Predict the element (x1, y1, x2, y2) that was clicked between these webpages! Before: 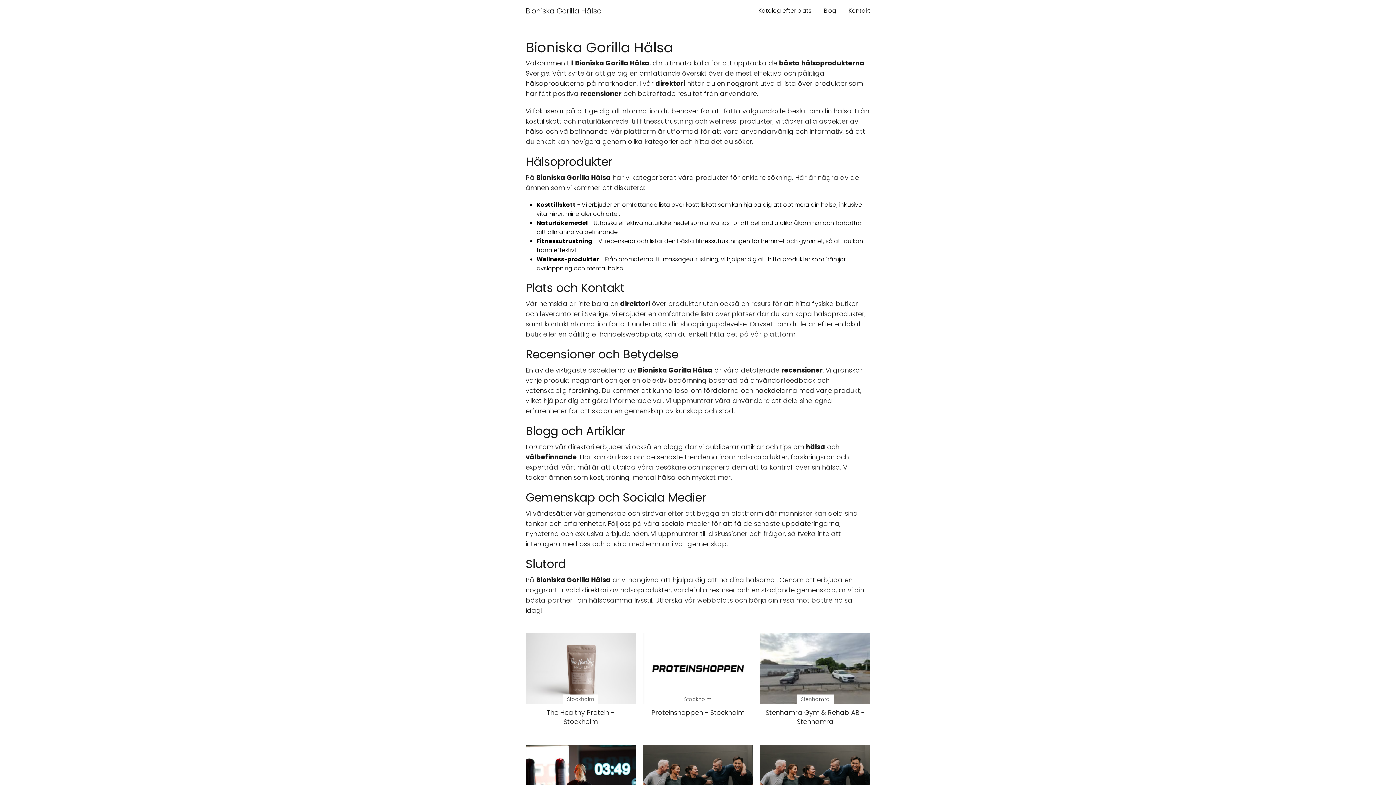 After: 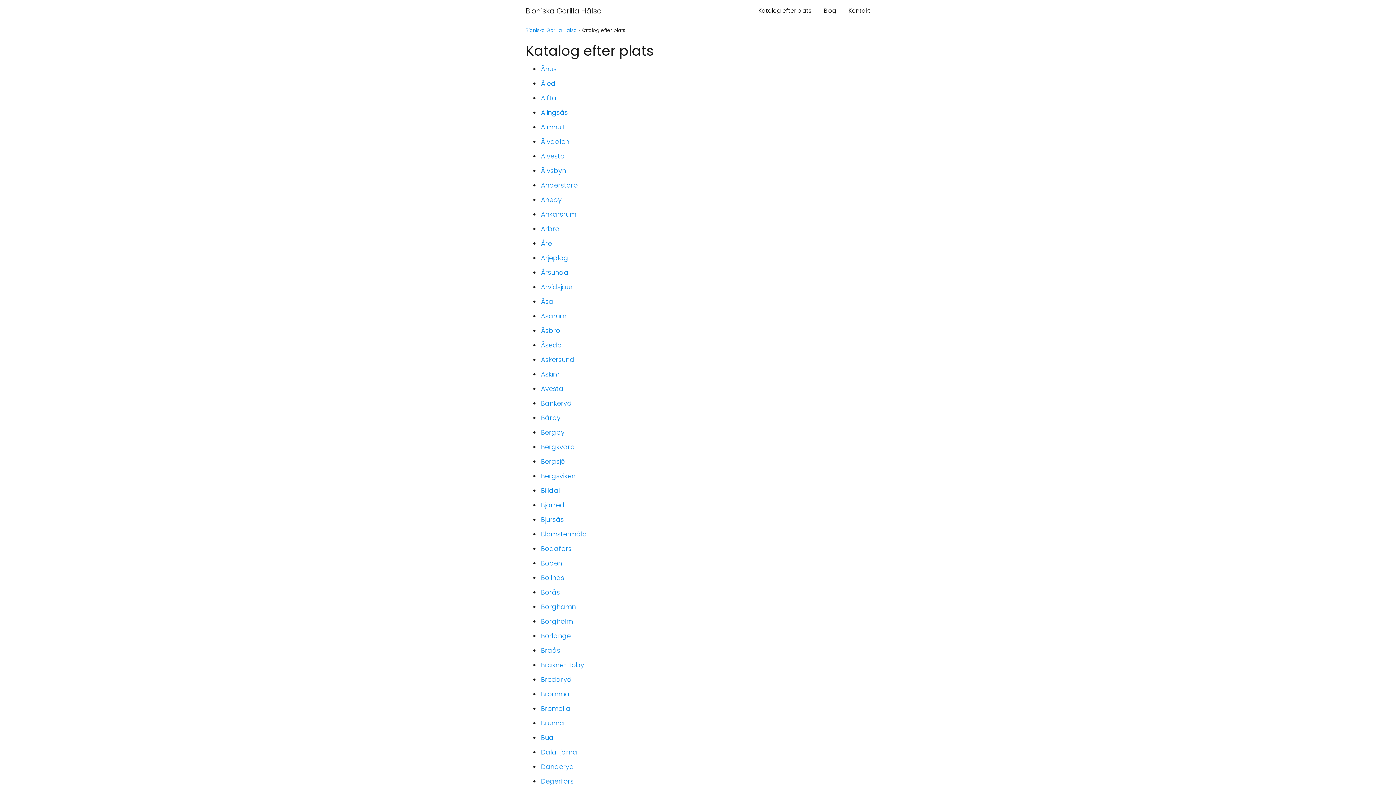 Action: bbox: (758, 6, 811, 14) label: Katalog efter plats